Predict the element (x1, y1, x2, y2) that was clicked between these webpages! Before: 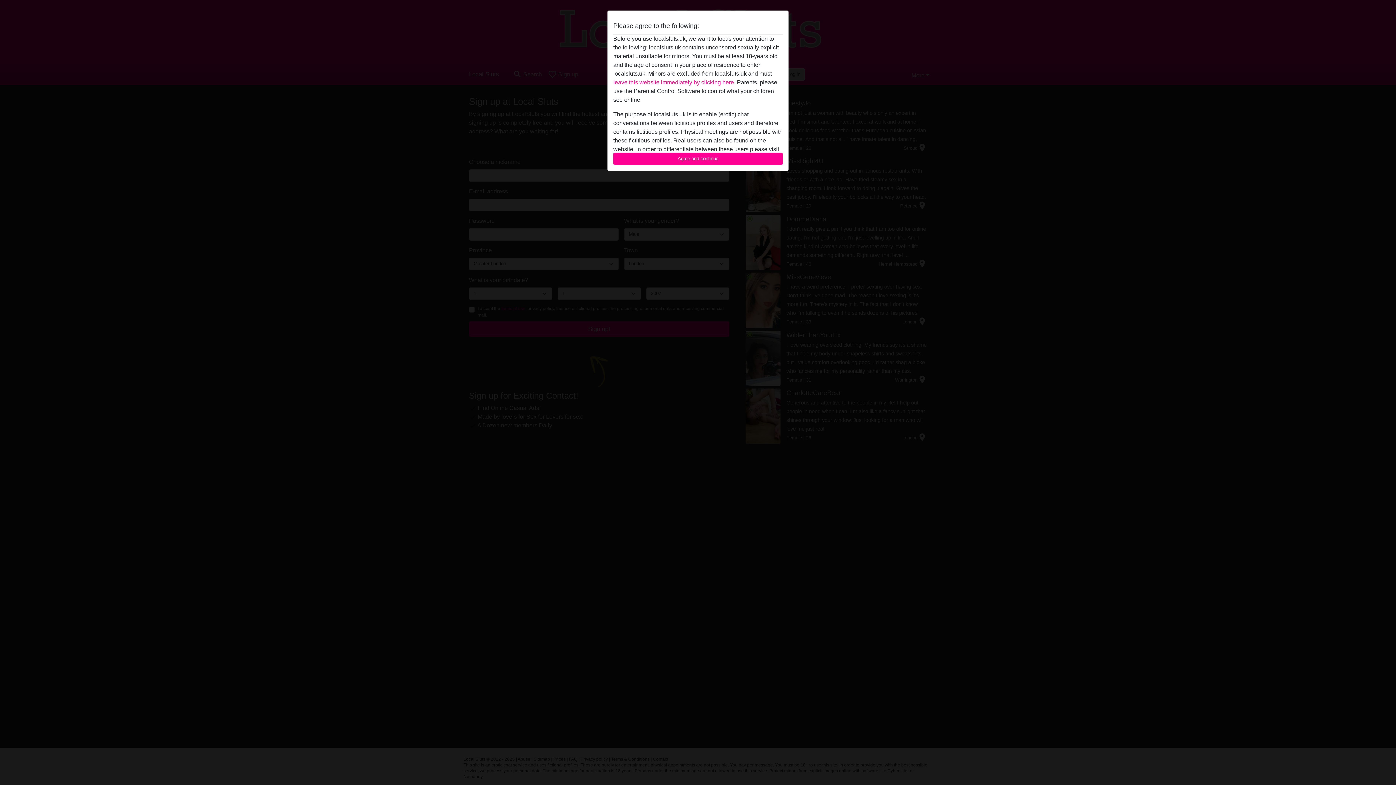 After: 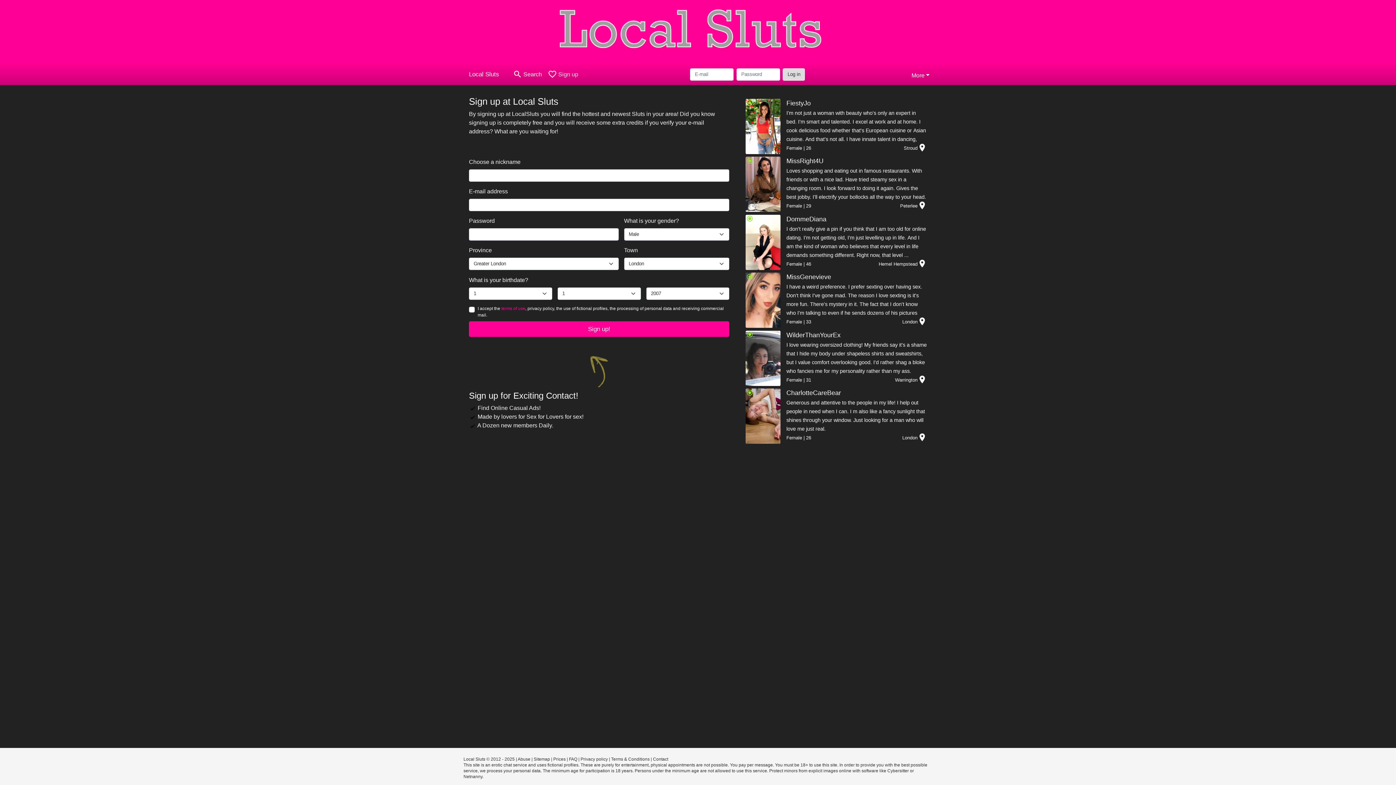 Action: label: Agree and continue bbox: (613, 152, 782, 165)